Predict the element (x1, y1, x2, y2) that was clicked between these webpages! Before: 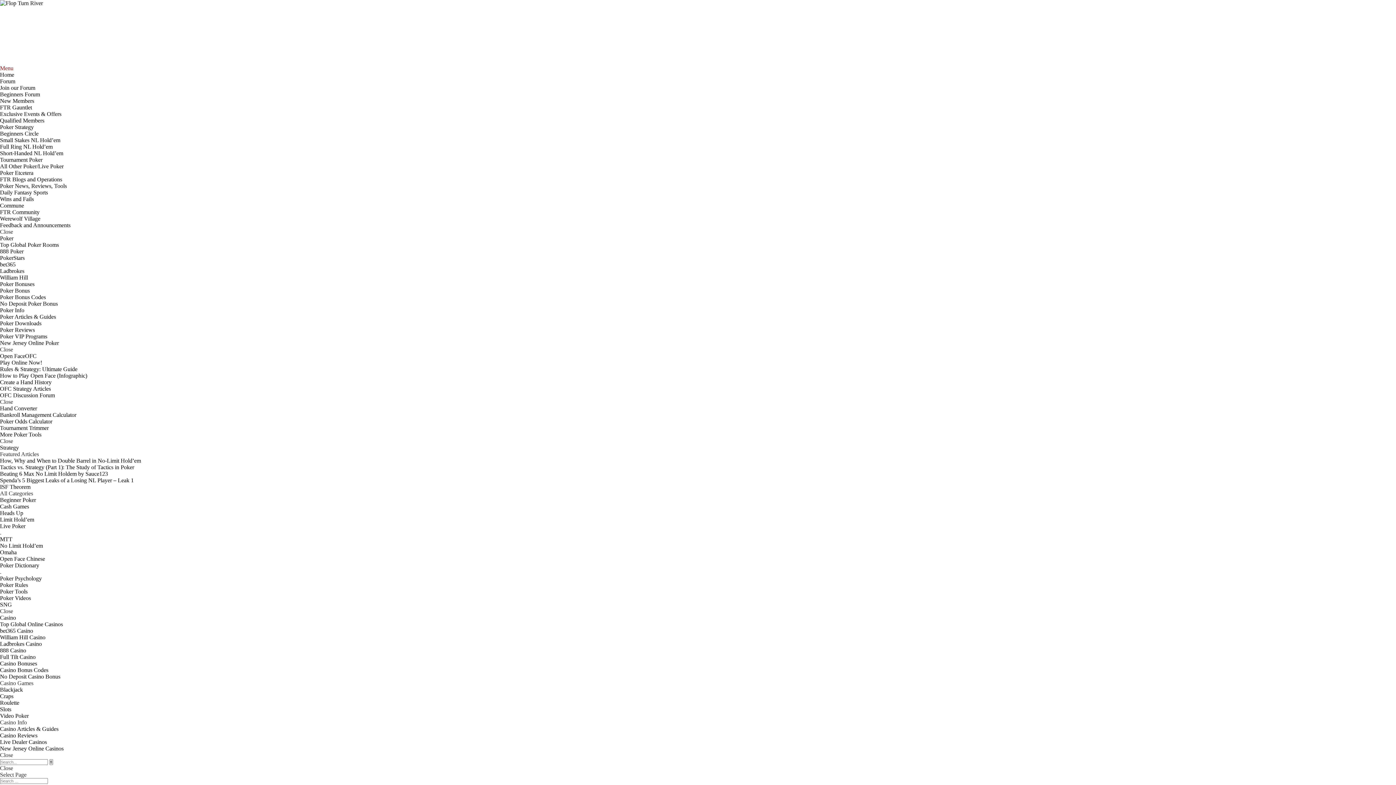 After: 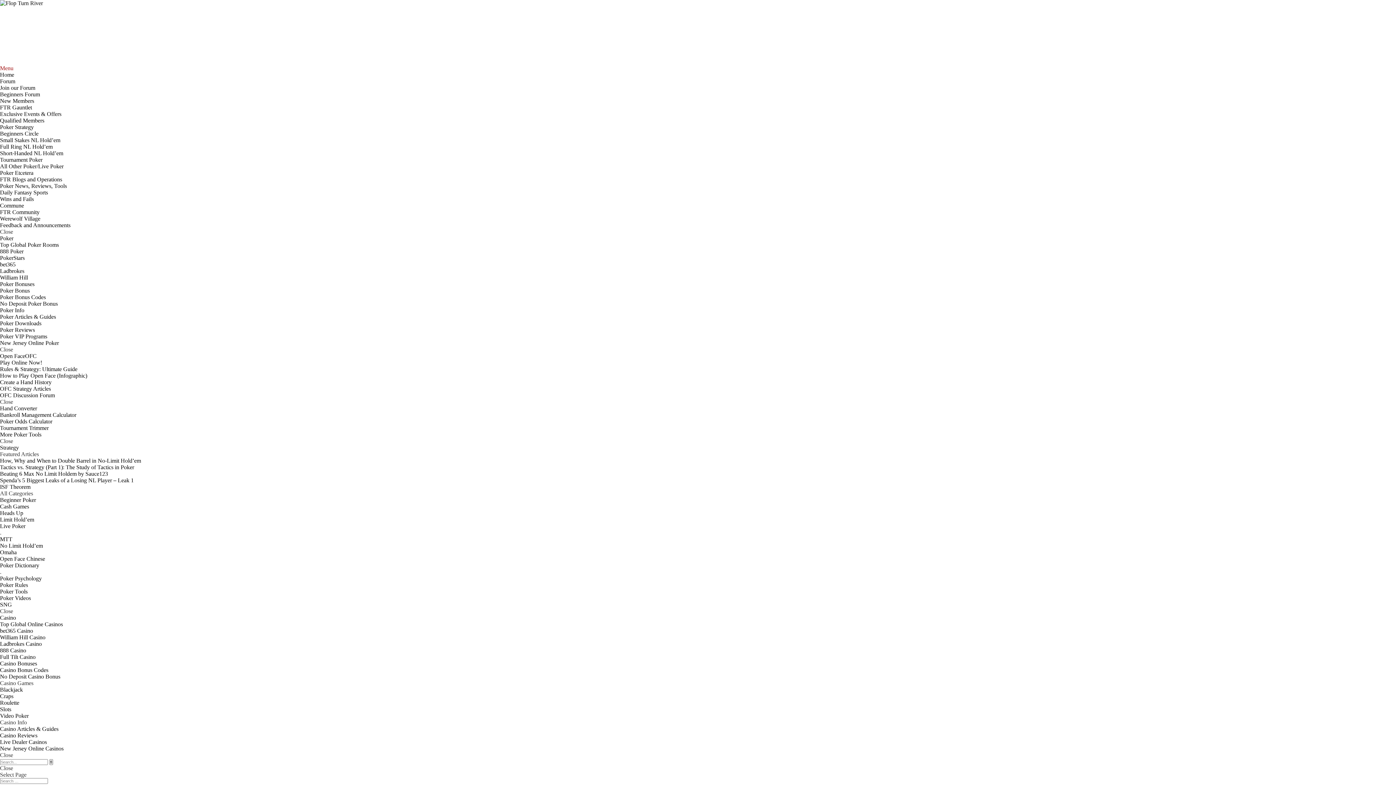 Action: label: Small Stakes NL Hold’em bbox: (0, 137, 60, 143)